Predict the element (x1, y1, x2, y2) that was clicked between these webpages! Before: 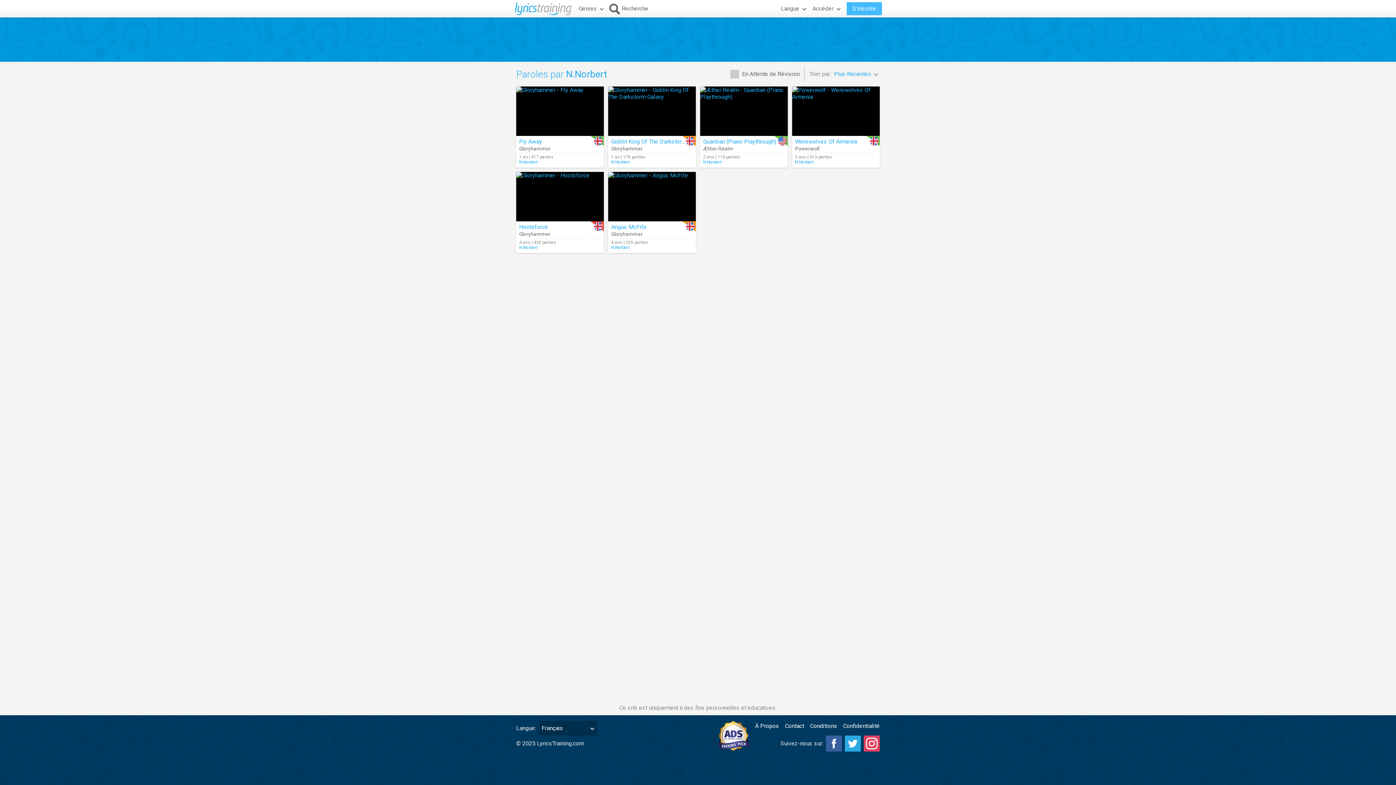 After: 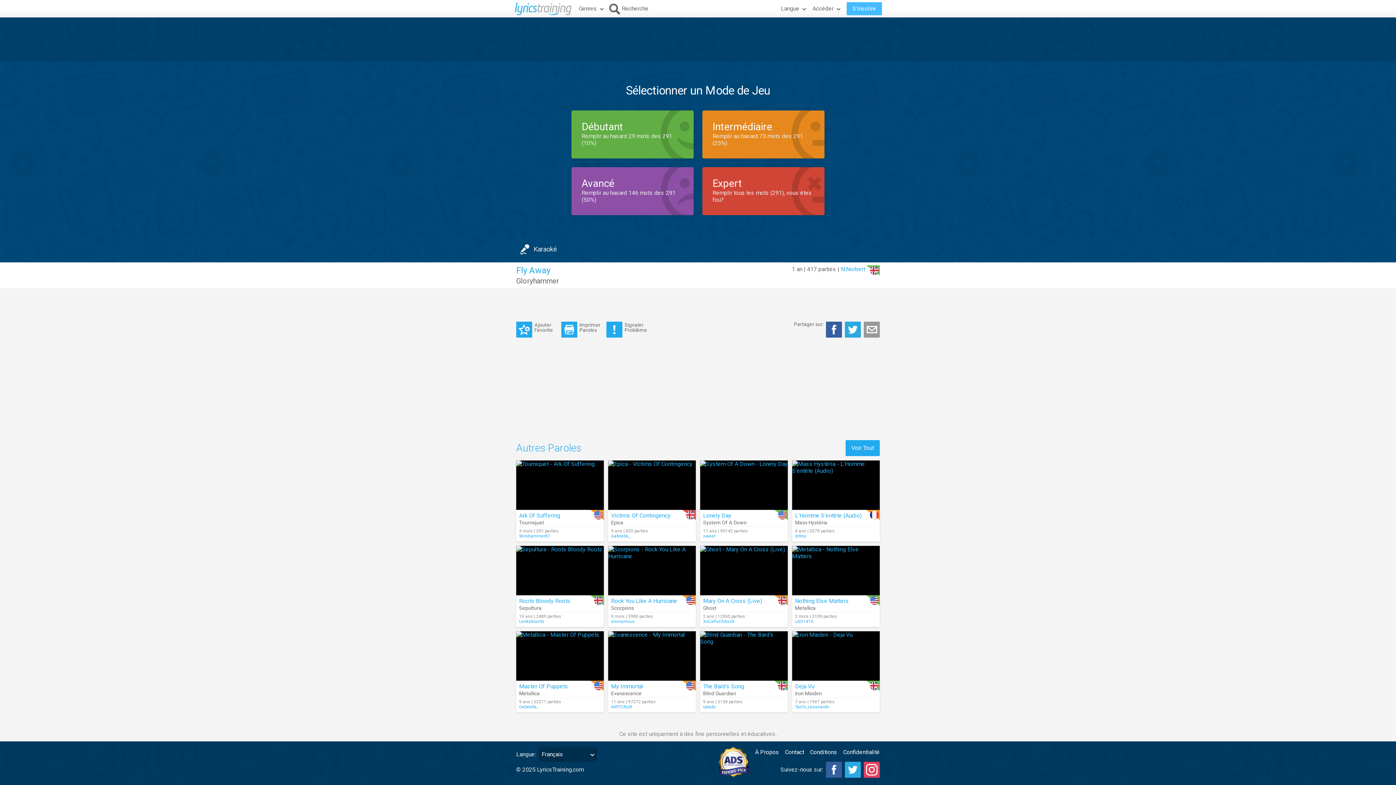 Action: bbox: (516, 86, 604, 136)